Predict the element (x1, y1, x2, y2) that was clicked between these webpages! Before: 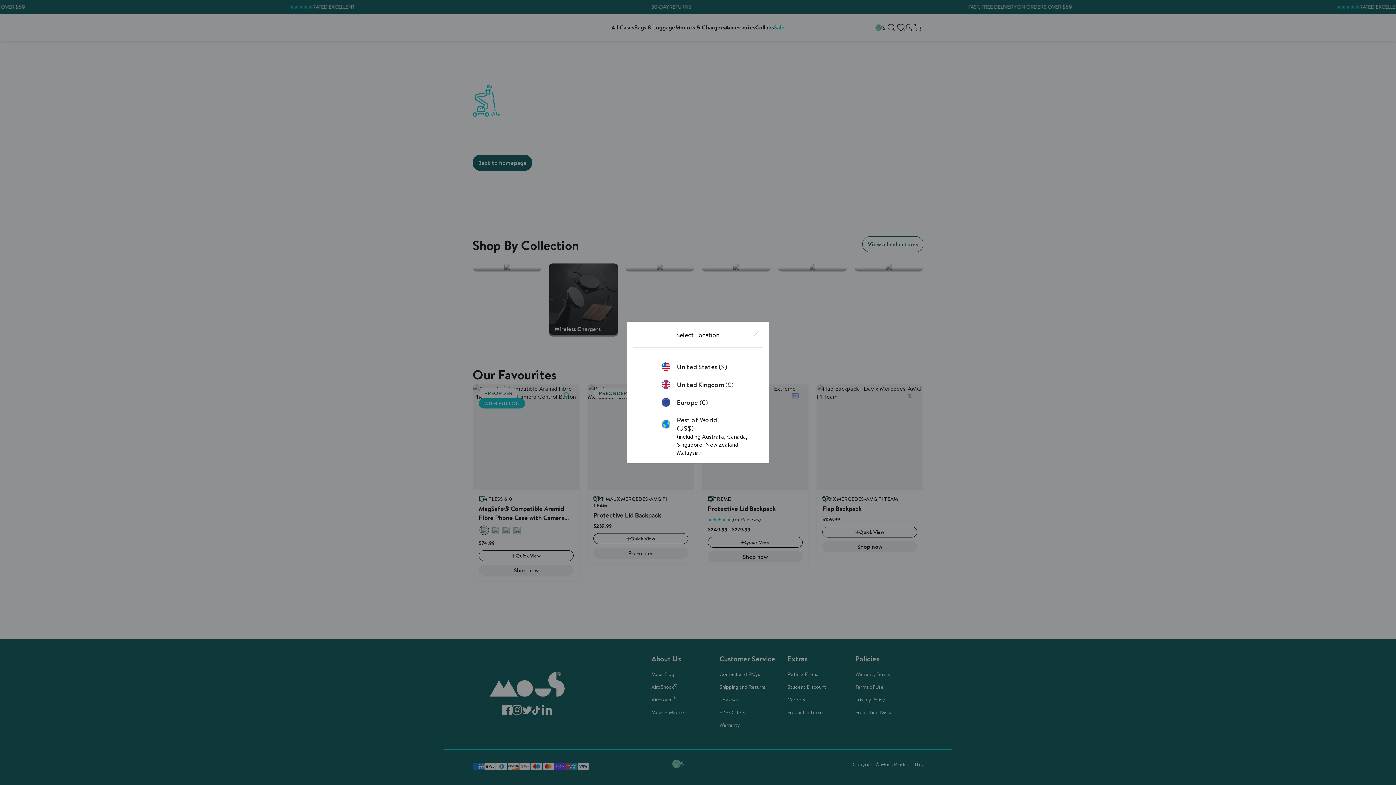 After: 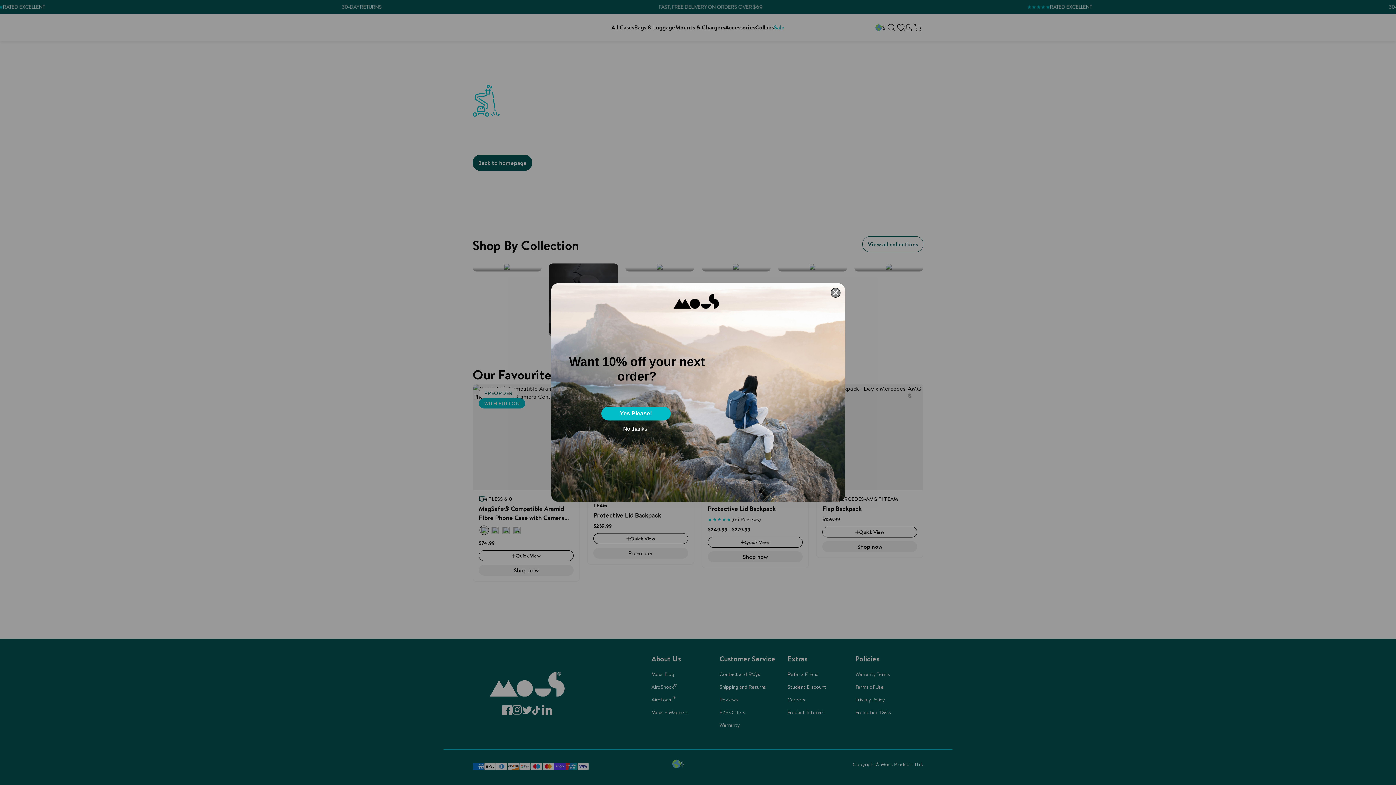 Action: label: Rest of World (US$) bbox: (661, 416, 734, 432)